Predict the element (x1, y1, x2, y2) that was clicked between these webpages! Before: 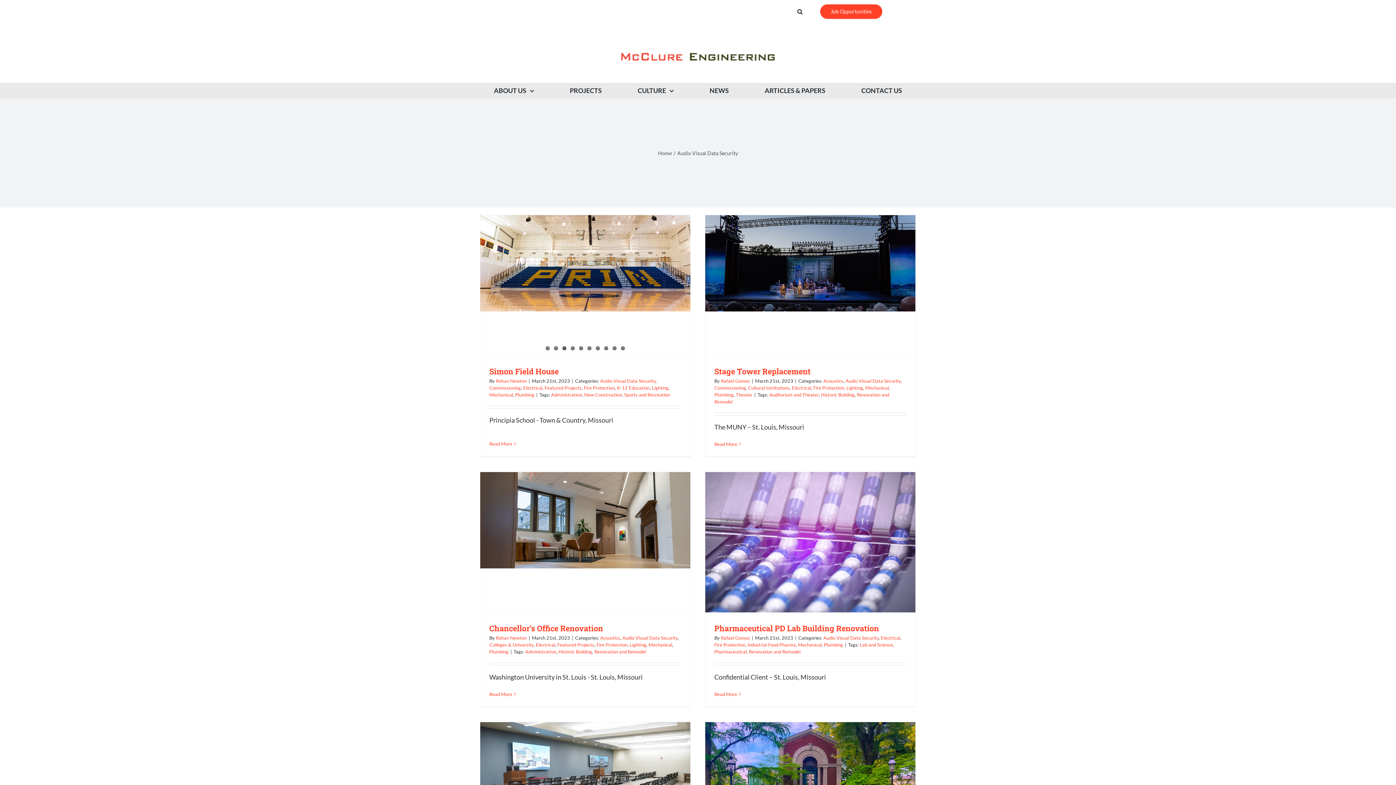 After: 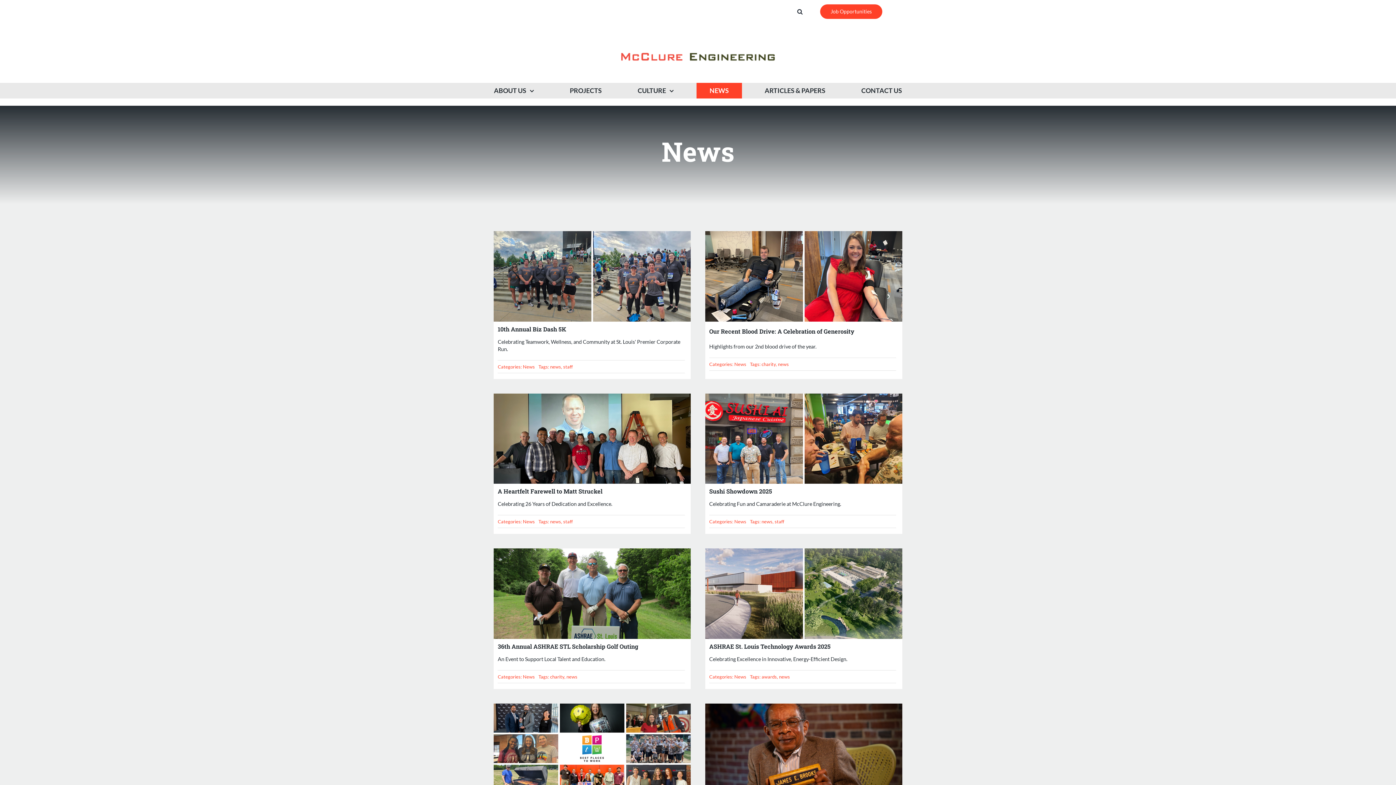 Action: bbox: (696, 82, 742, 98) label: NEWS